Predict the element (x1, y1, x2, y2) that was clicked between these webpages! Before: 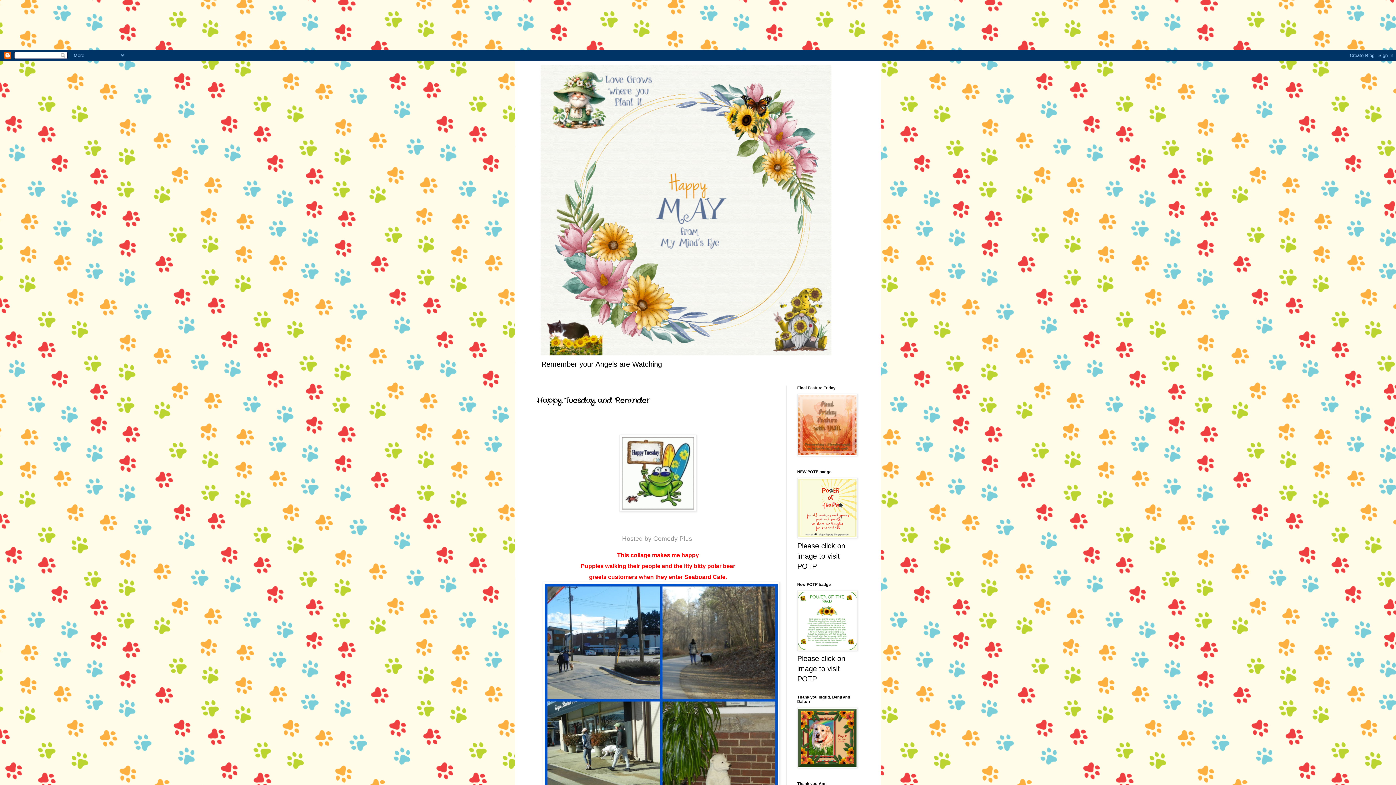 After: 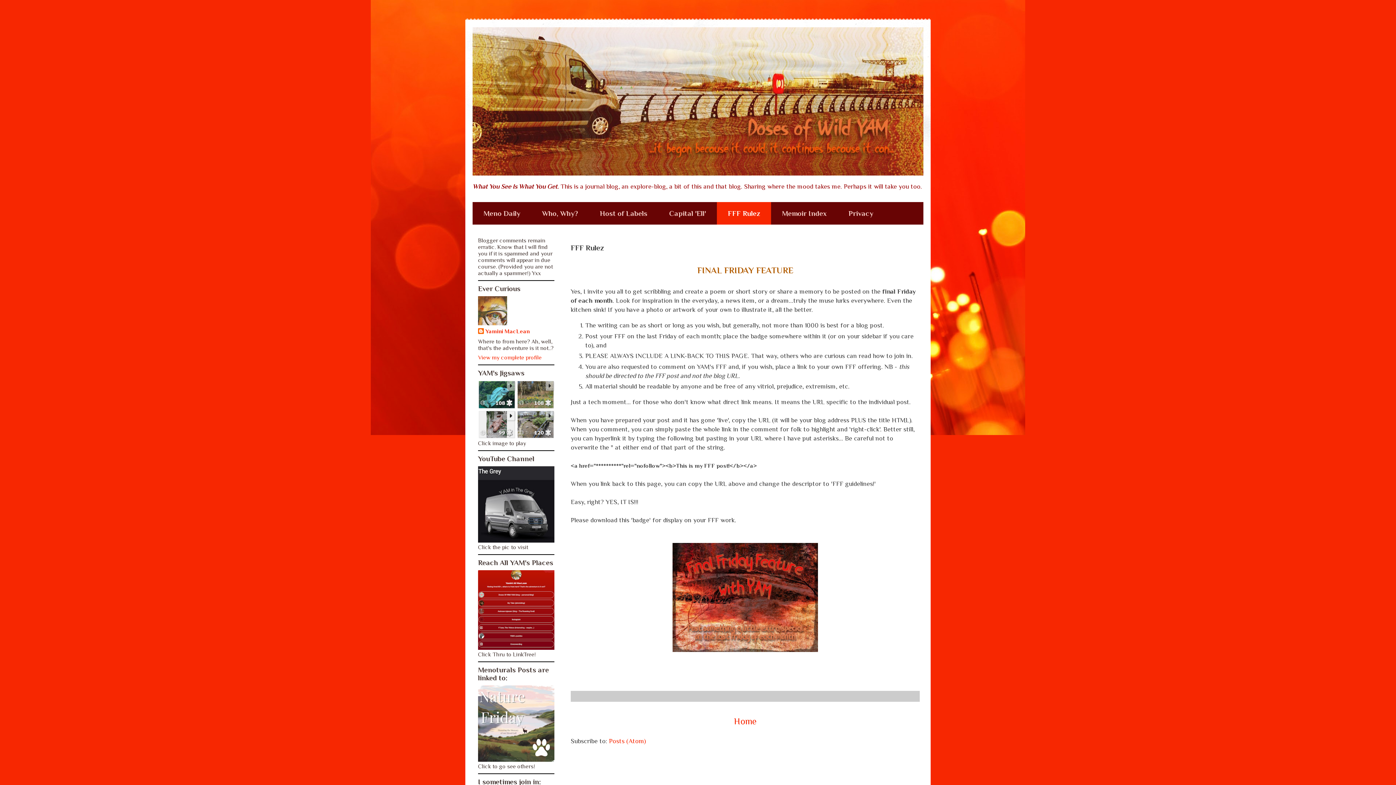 Action: bbox: (797, 449, 857, 457)